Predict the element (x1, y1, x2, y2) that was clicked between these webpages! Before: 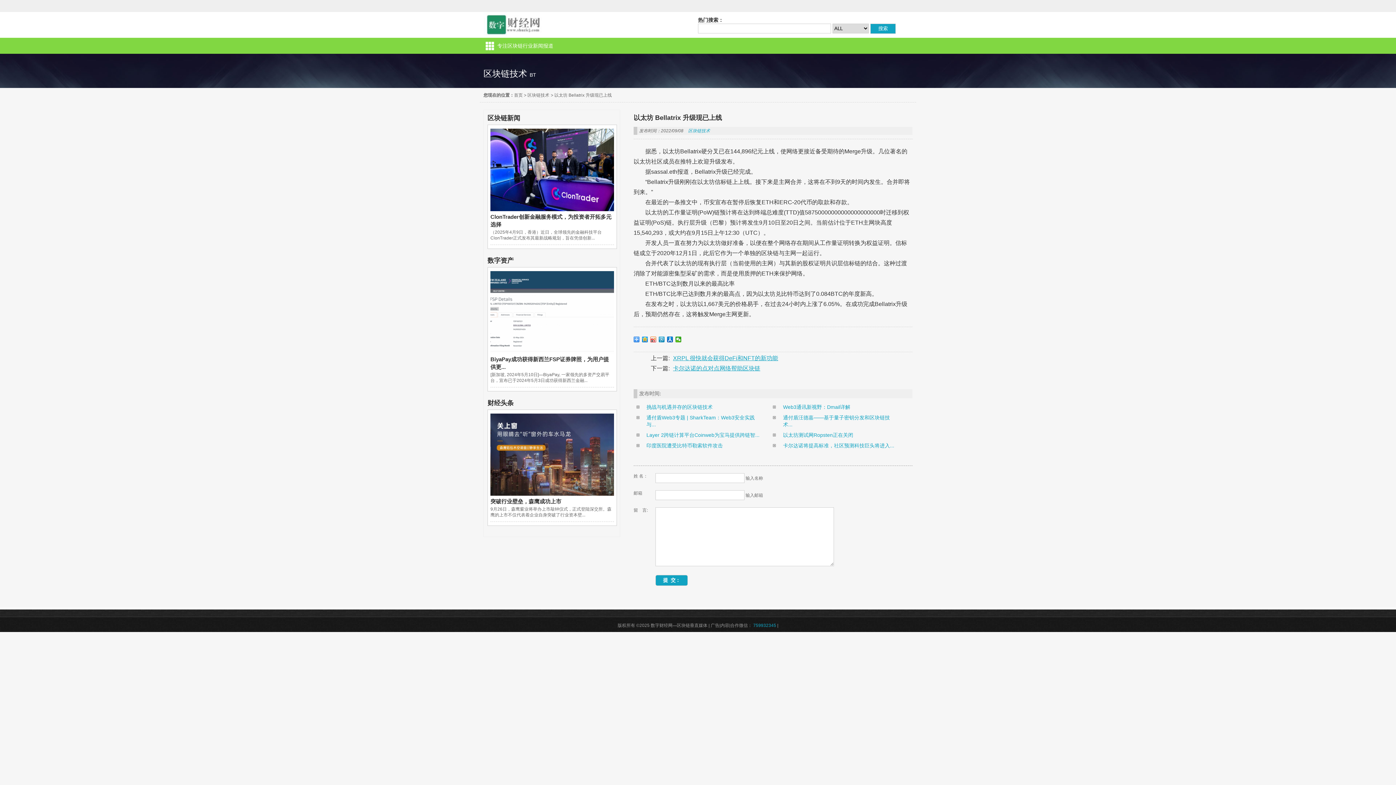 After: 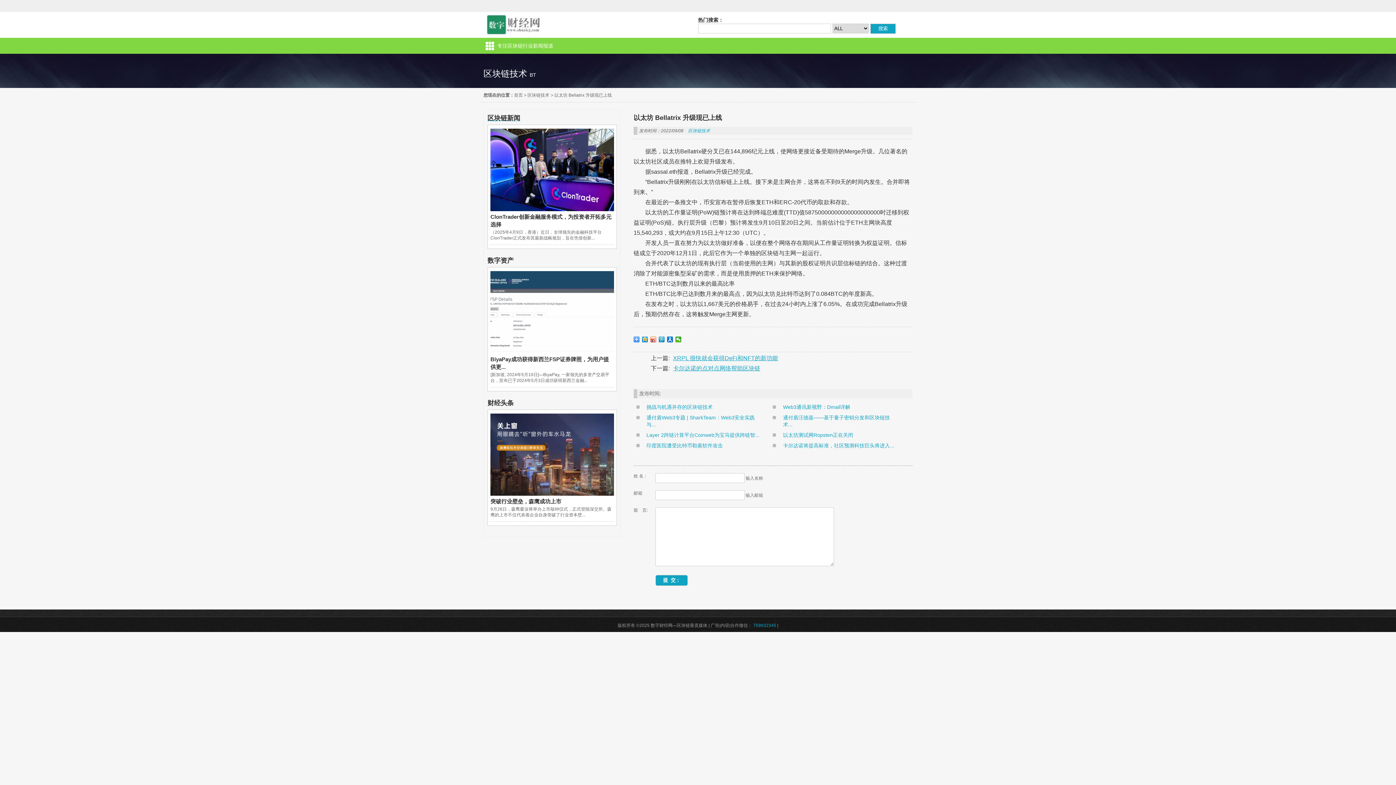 Action: bbox: (487, 113, 616, 122) label: 区块链新闻